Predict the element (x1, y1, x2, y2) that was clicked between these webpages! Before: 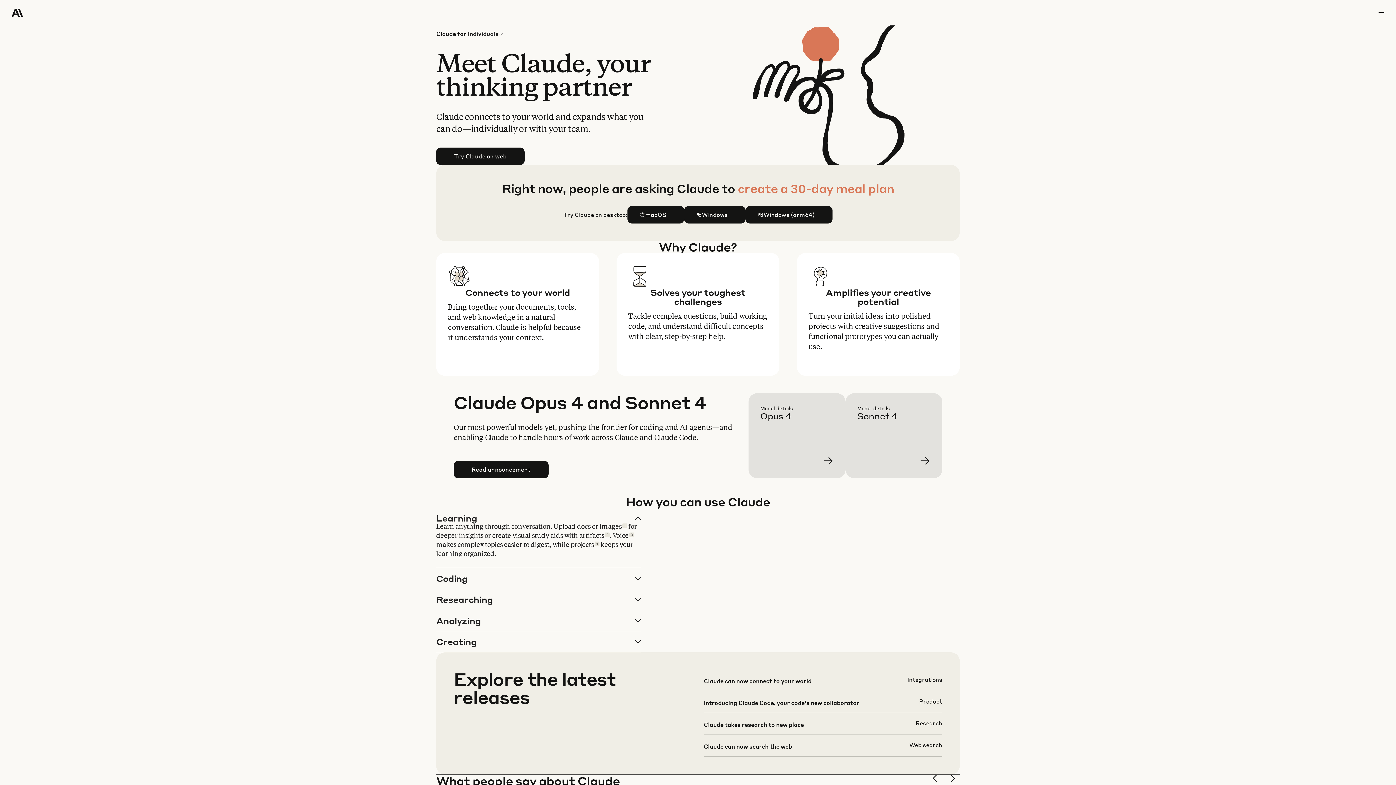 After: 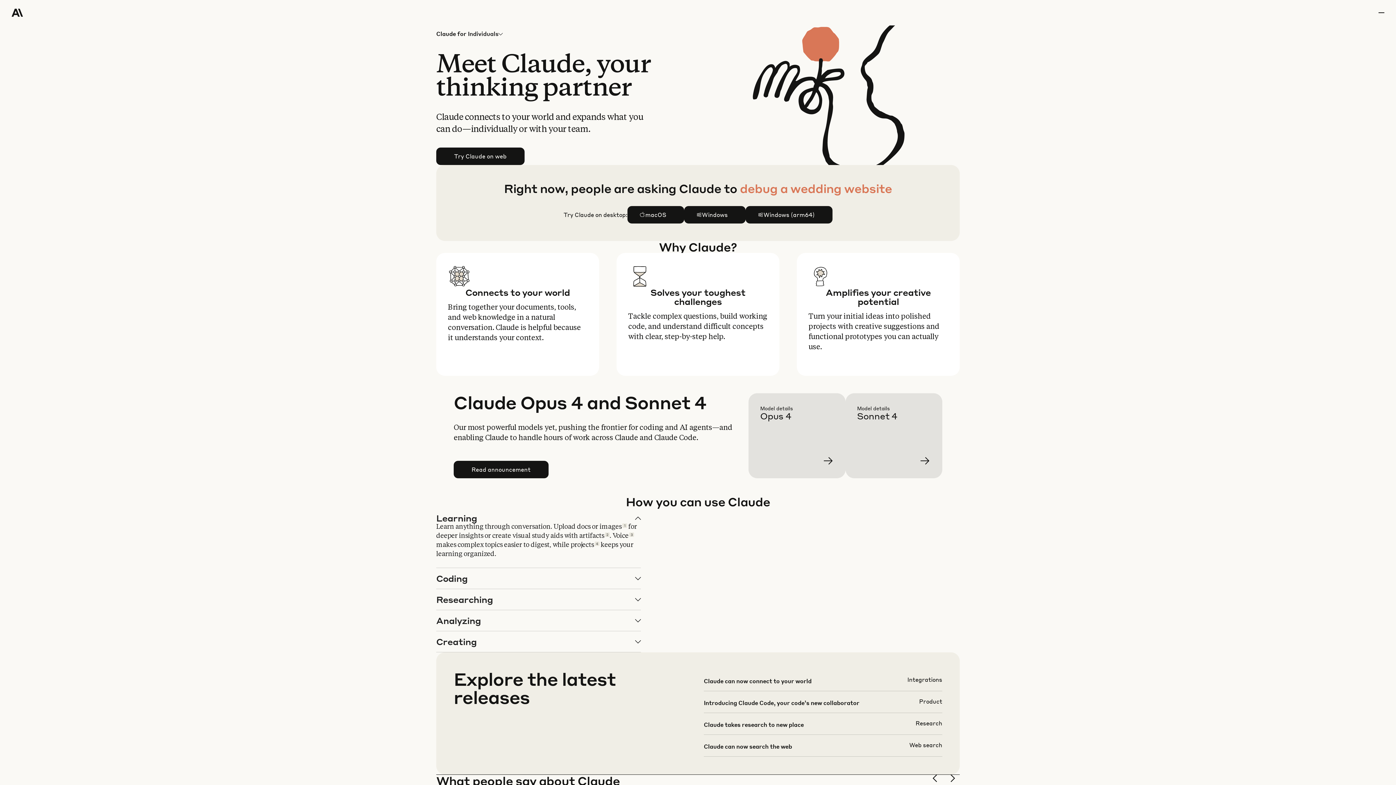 Action: label: Individuals bbox: (466, 25, 503, 42)